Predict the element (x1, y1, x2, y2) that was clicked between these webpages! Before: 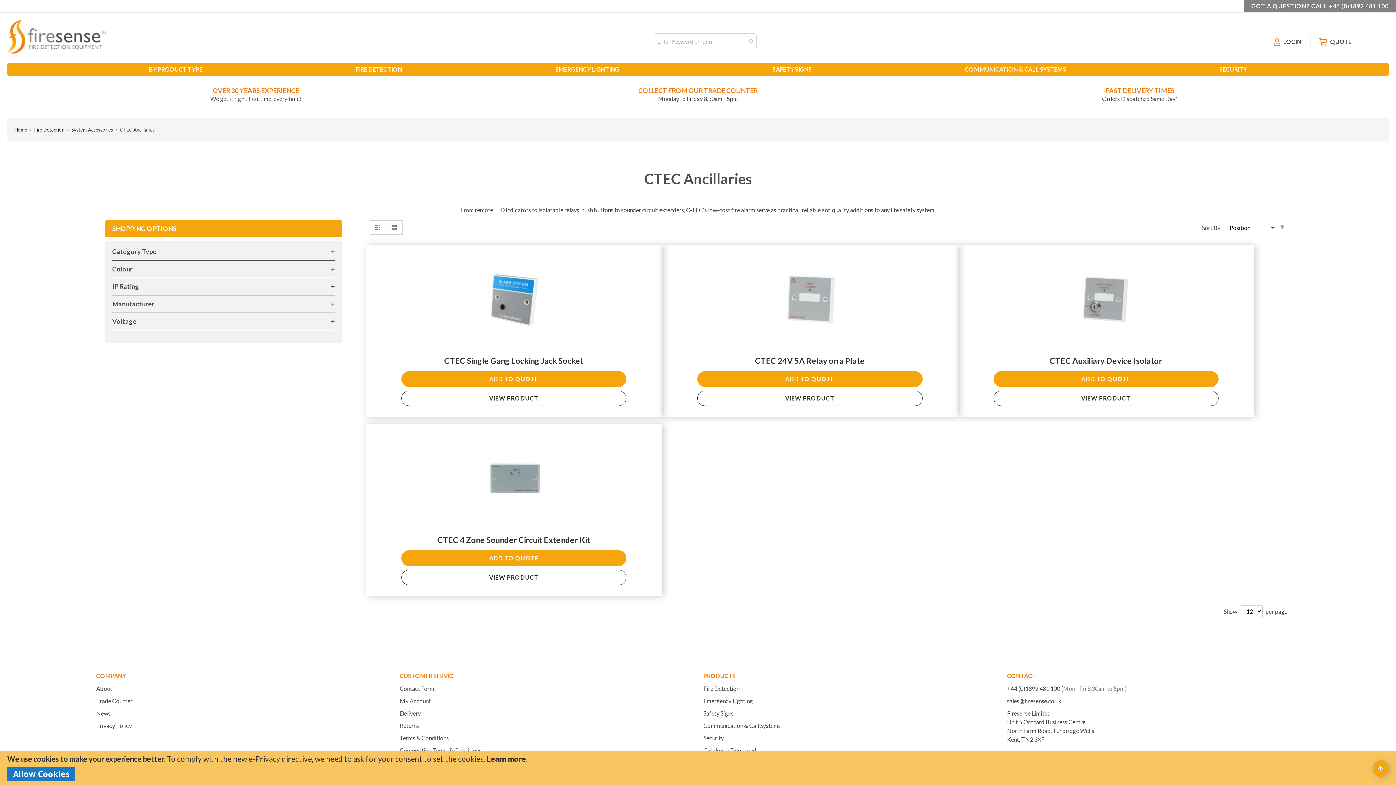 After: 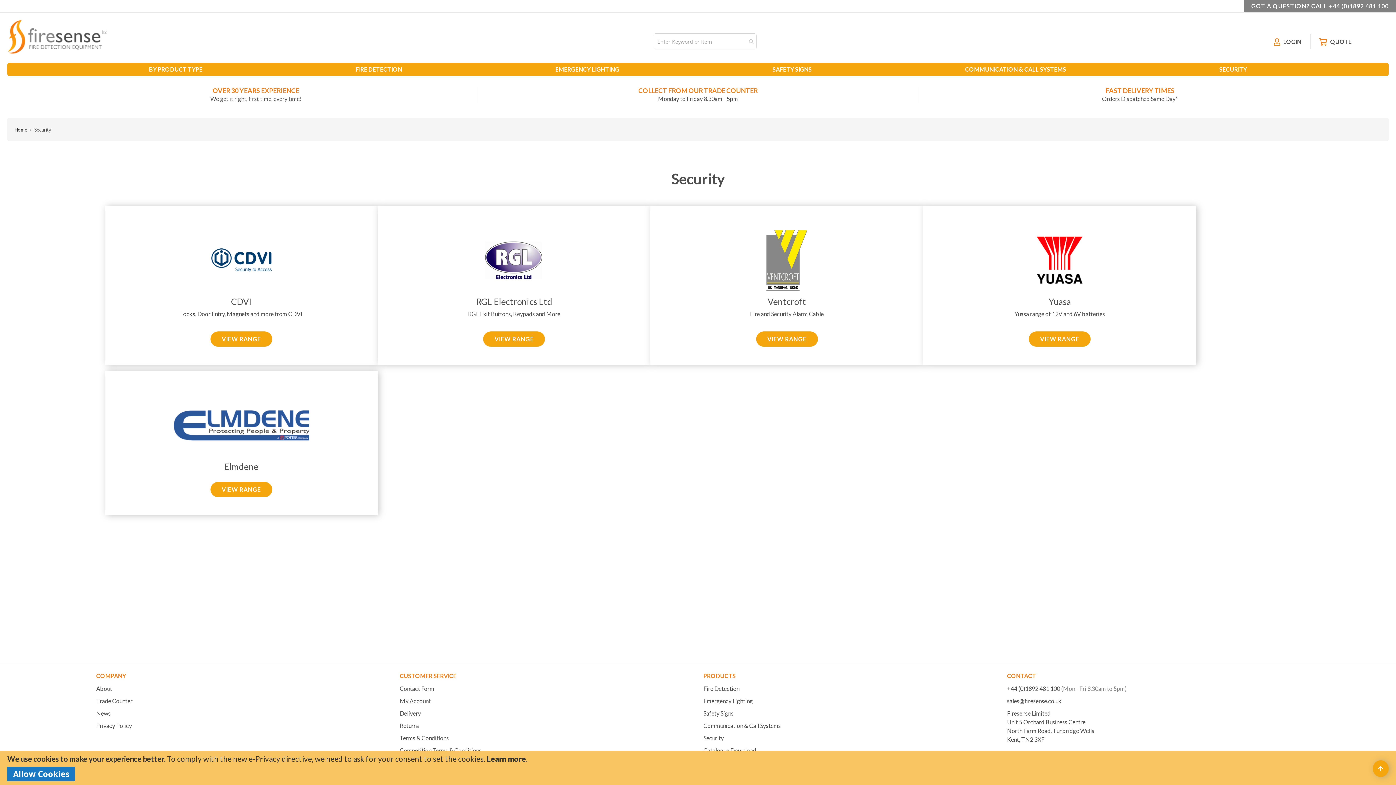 Action: bbox: (1215, 62, 1250, 76) label: SECURITY